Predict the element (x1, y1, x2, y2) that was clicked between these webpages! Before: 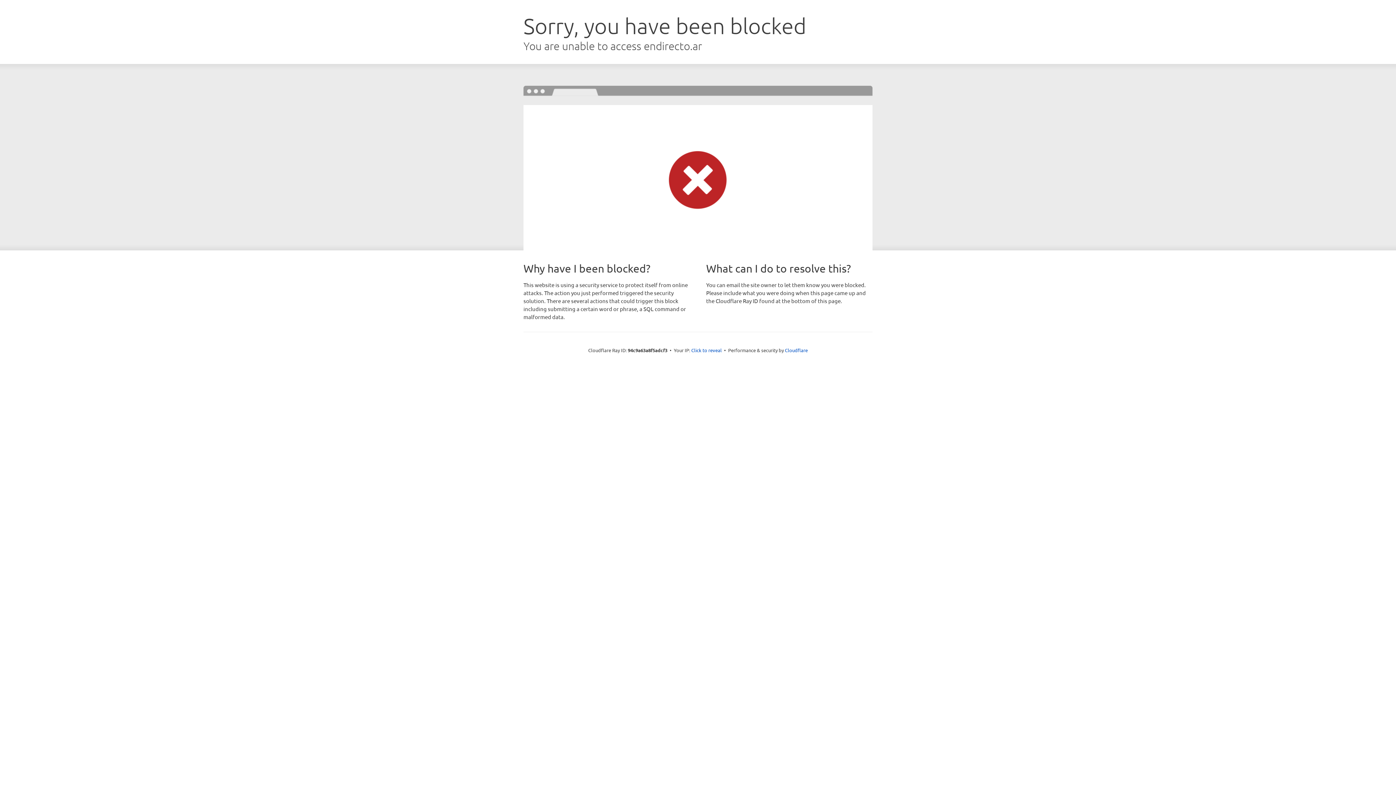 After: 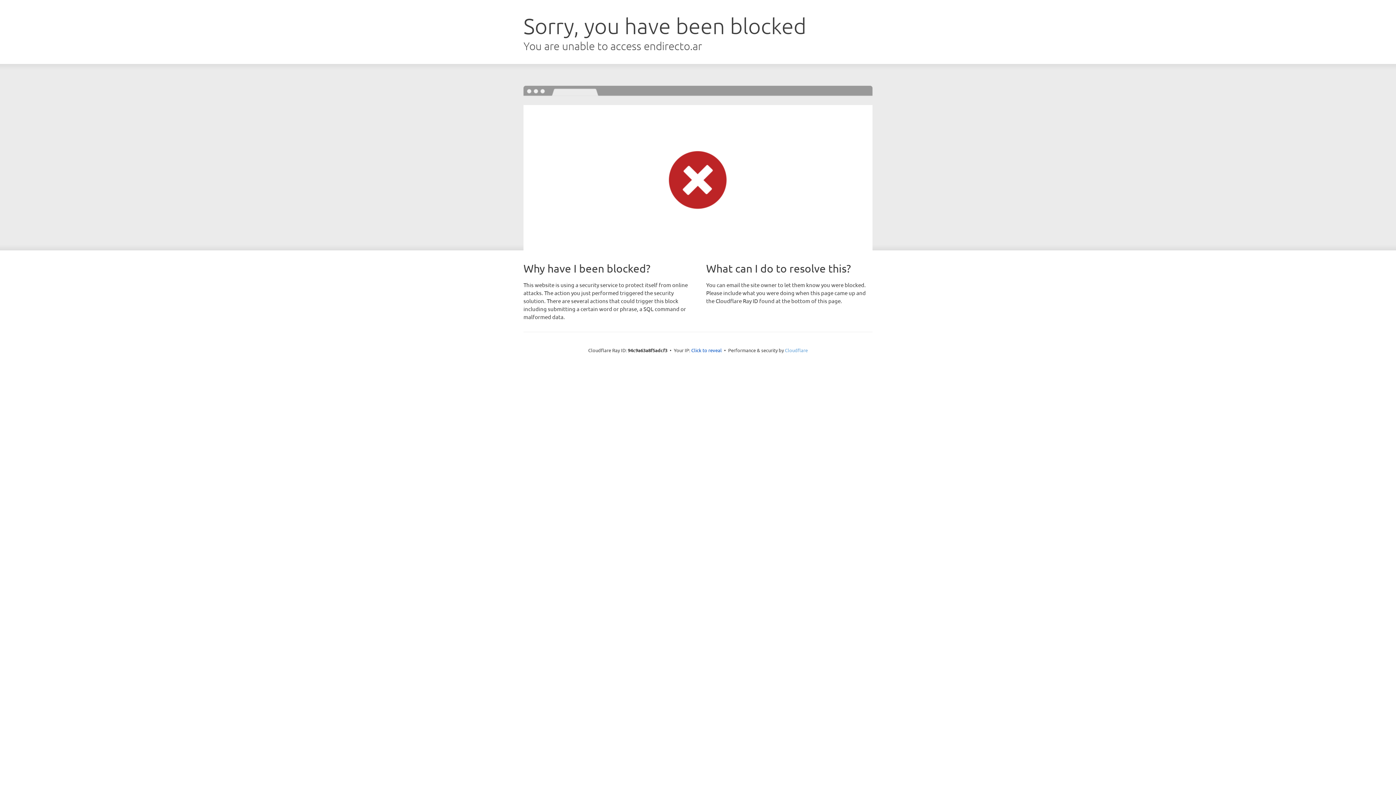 Action: bbox: (785, 347, 808, 353) label: Cloudflare